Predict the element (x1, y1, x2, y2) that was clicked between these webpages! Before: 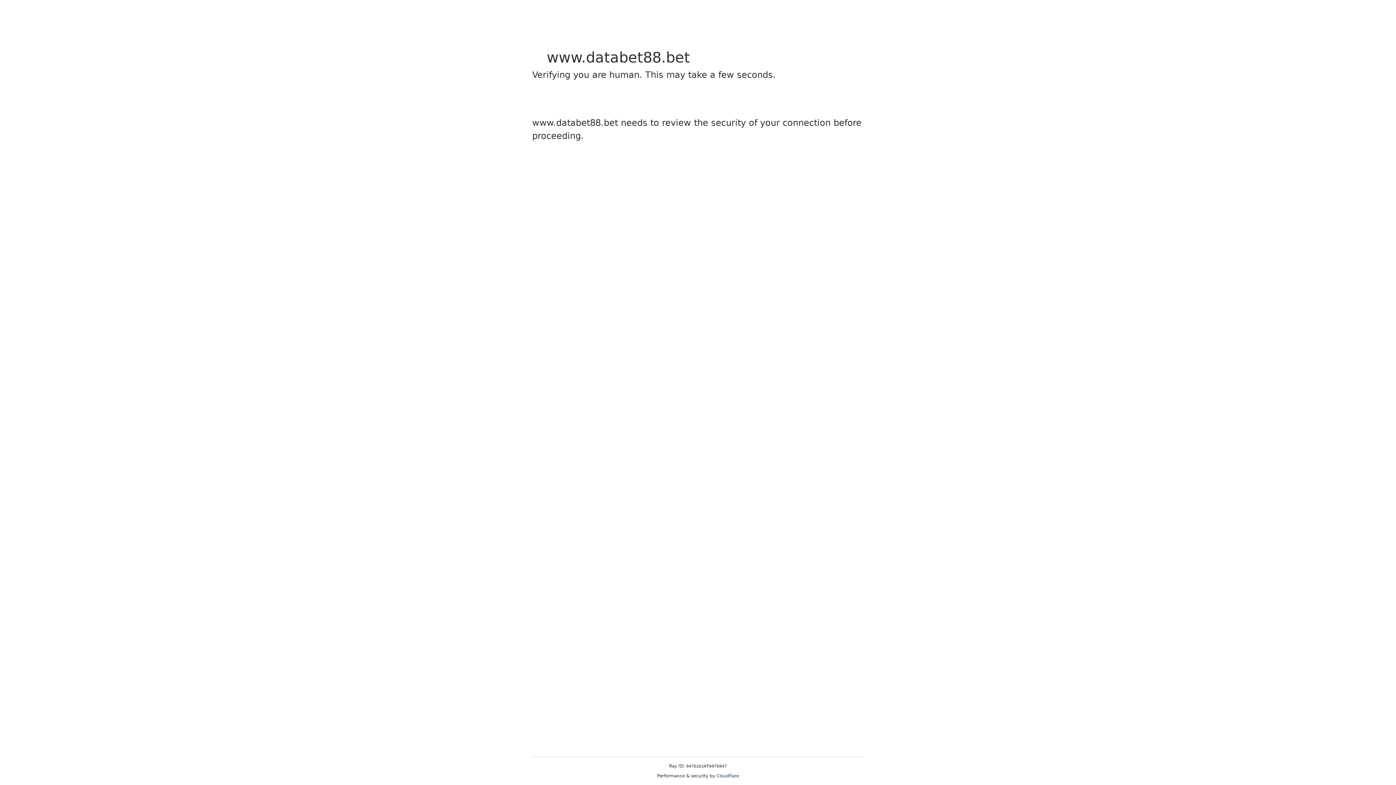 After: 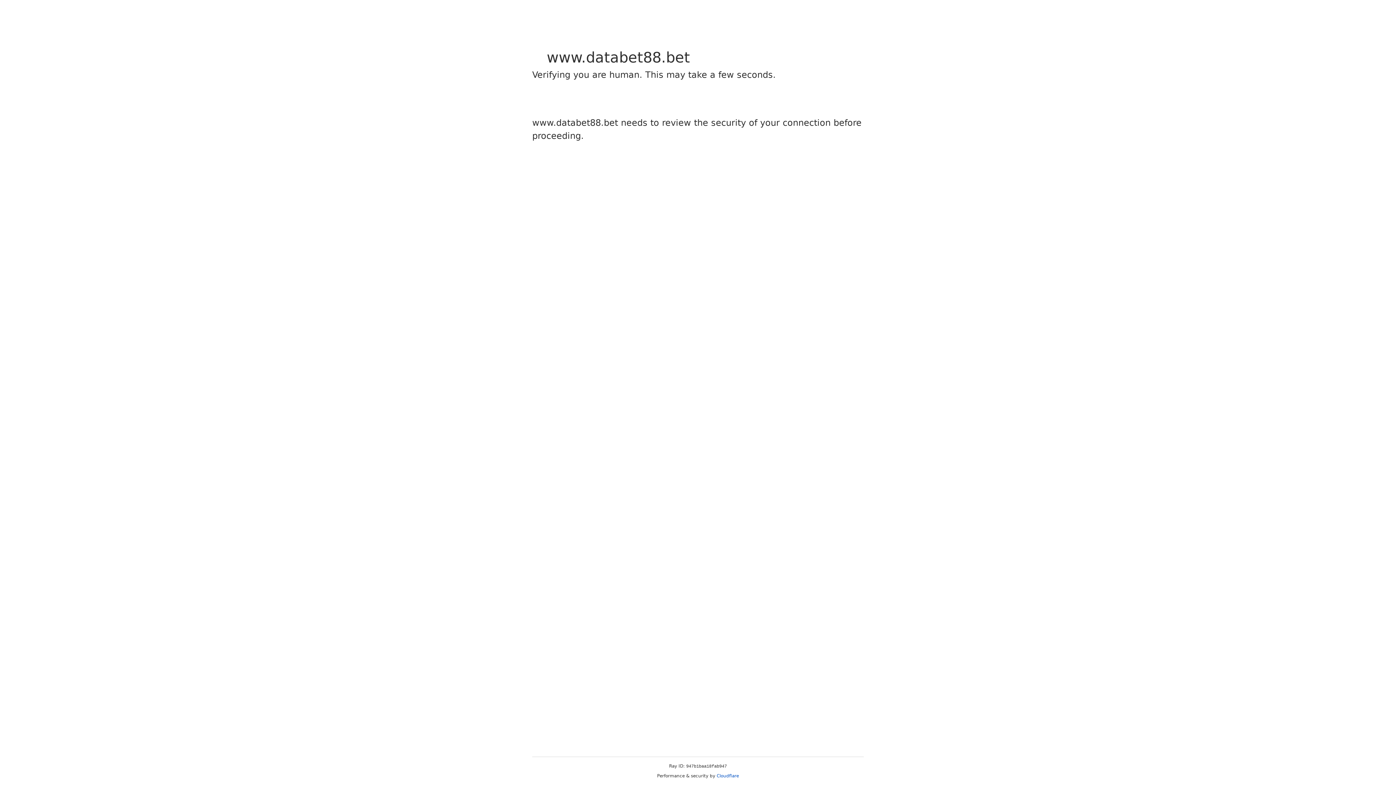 Action: label: Cloudflare bbox: (716, 773, 739, 778)